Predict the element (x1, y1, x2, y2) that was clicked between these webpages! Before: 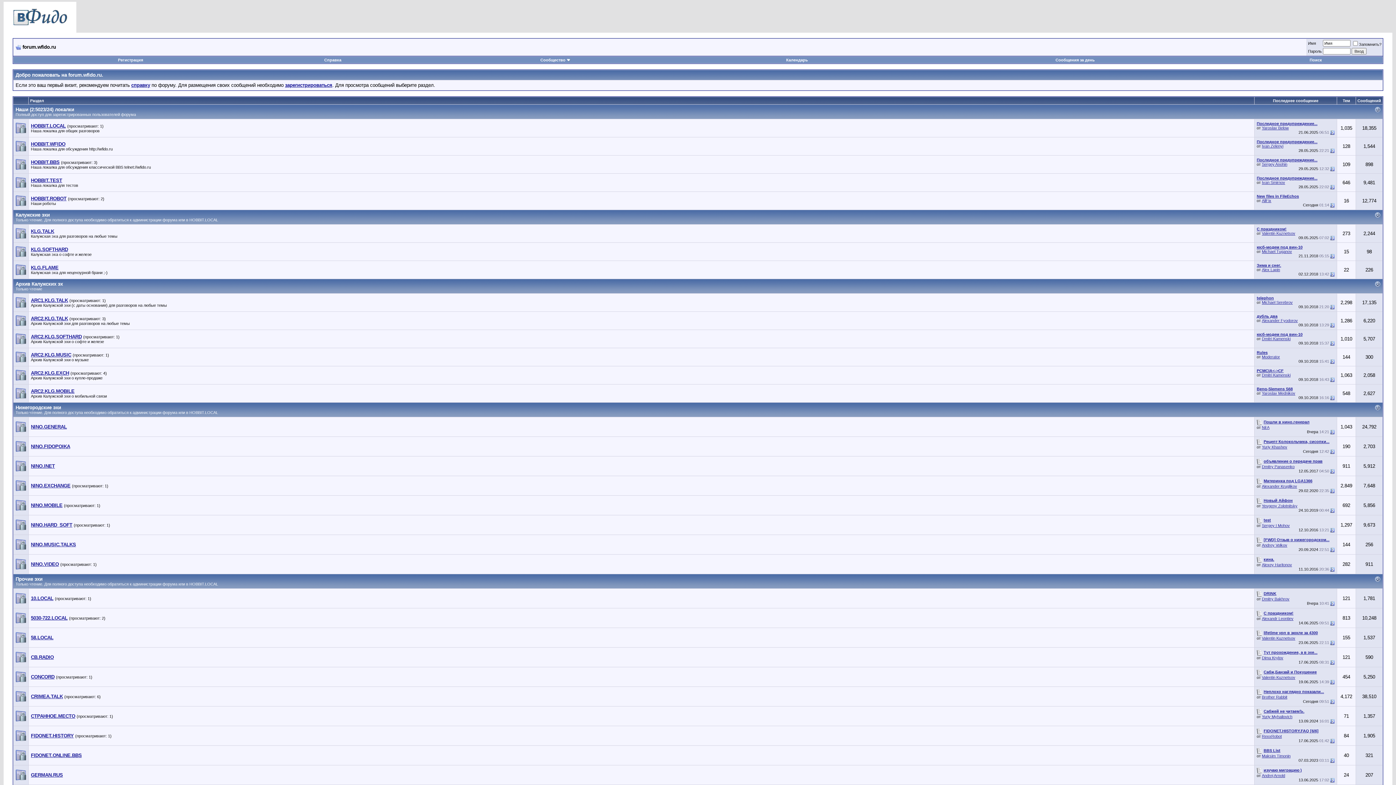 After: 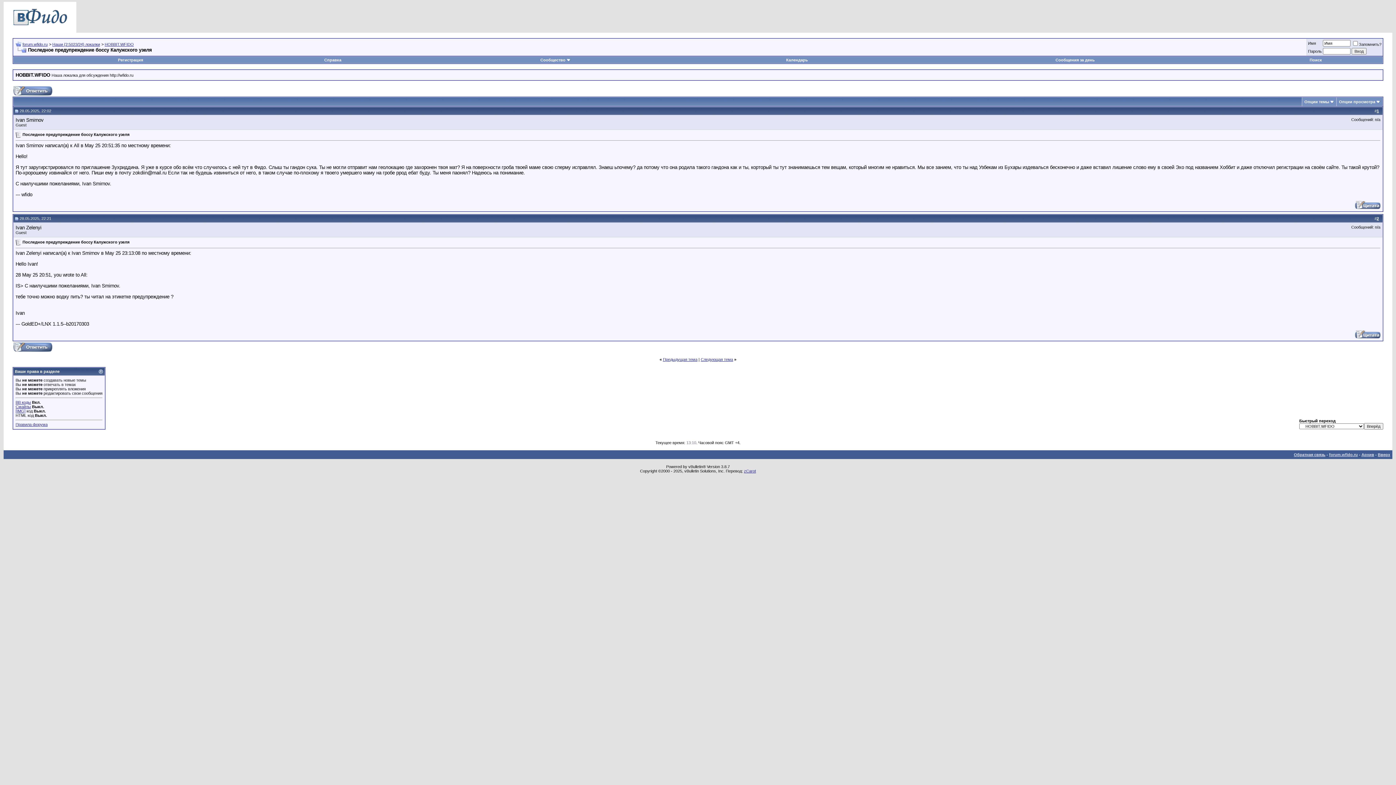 Action: bbox: (1257, 139, 1317, 144) label: Последное предупреждение...